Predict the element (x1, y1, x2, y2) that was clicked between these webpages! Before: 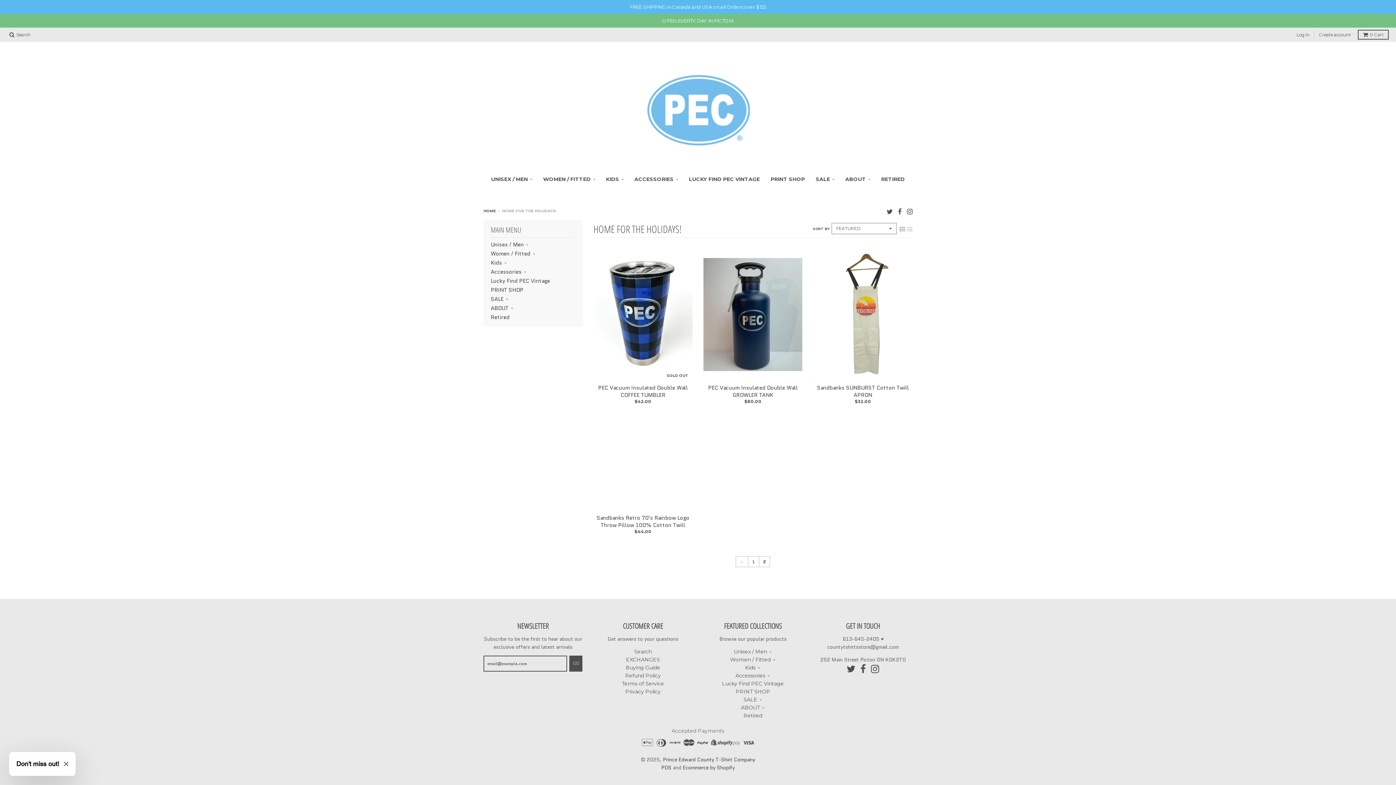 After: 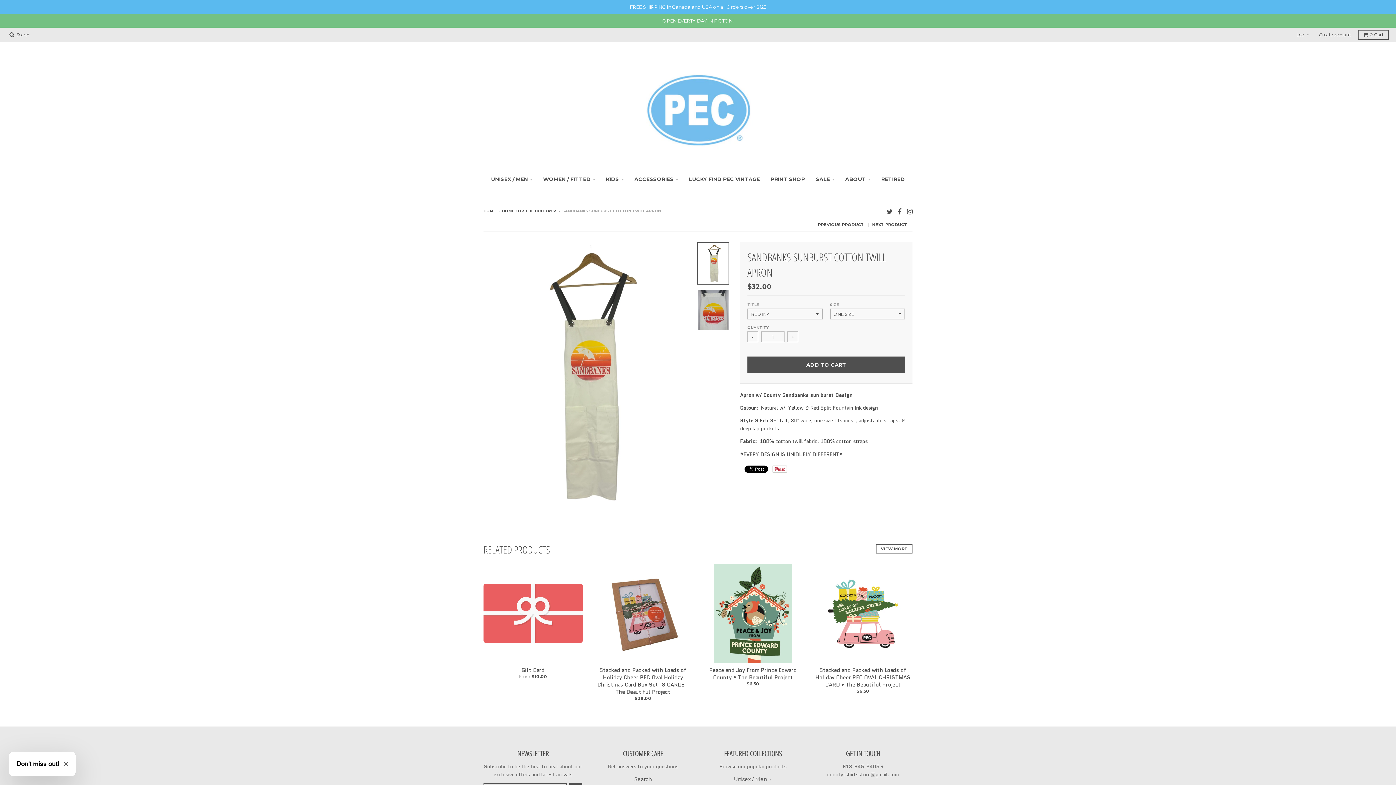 Action: bbox: (817, 384, 909, 399) label: Sandbanks SUNBURST Cotton Twill APRON